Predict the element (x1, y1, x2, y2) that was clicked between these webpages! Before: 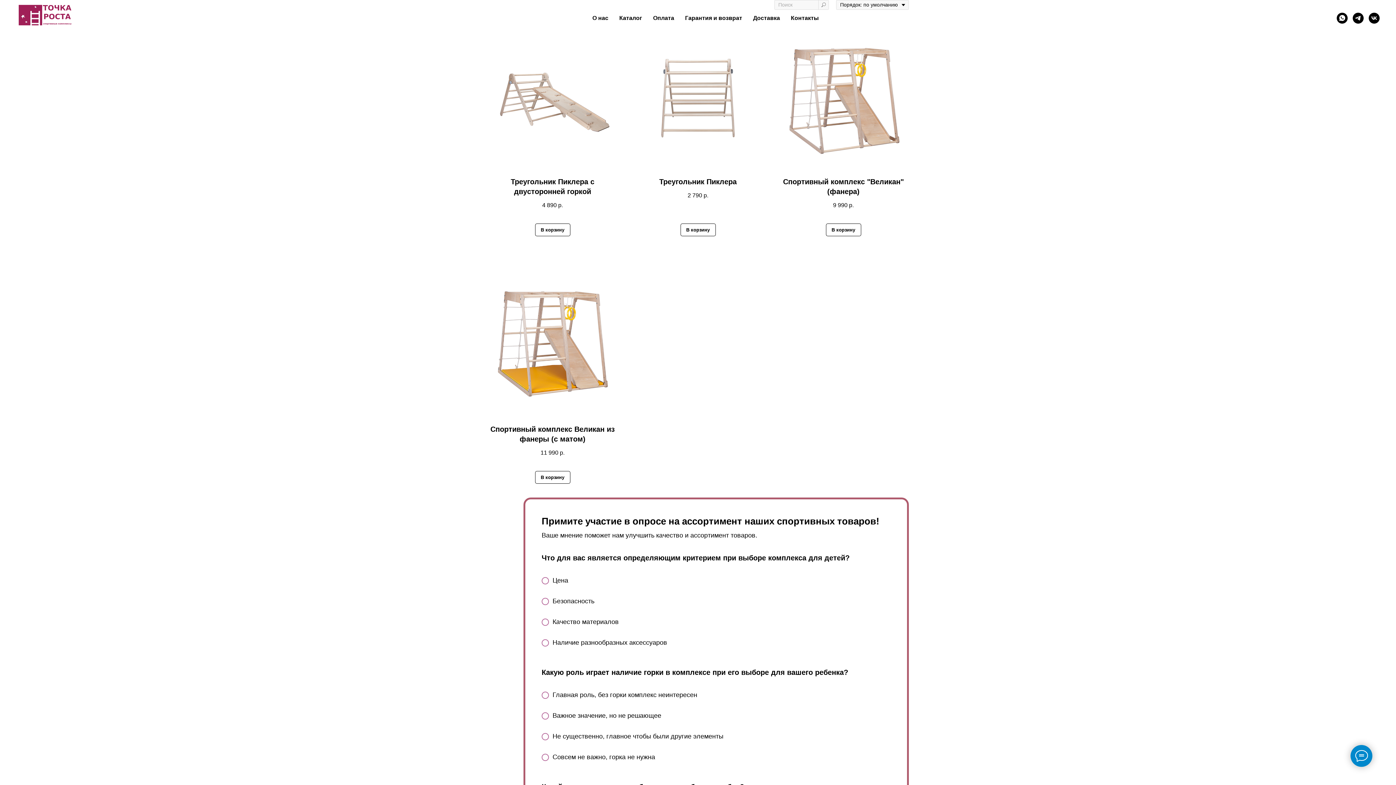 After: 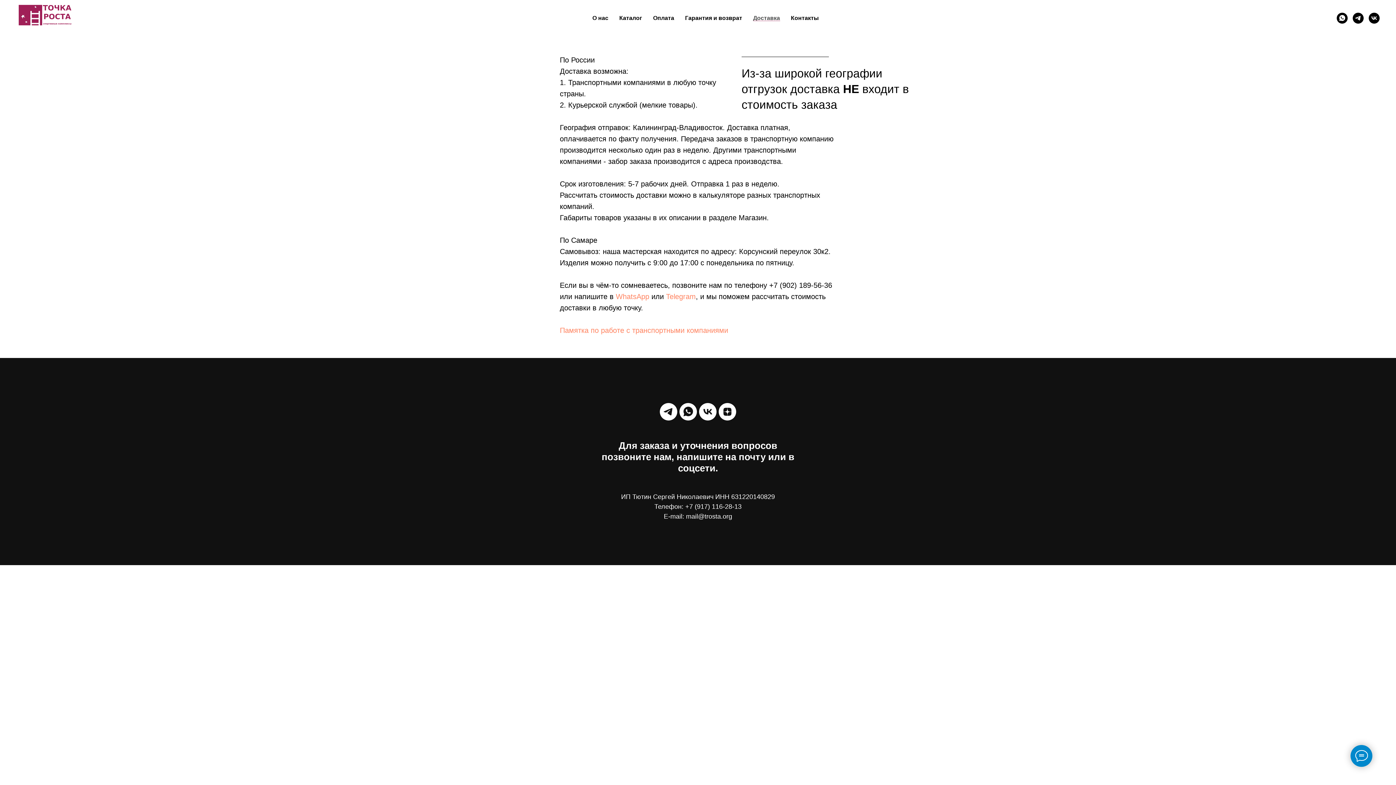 Action: label: Доставка bbox: (753, 14, 780, 21)